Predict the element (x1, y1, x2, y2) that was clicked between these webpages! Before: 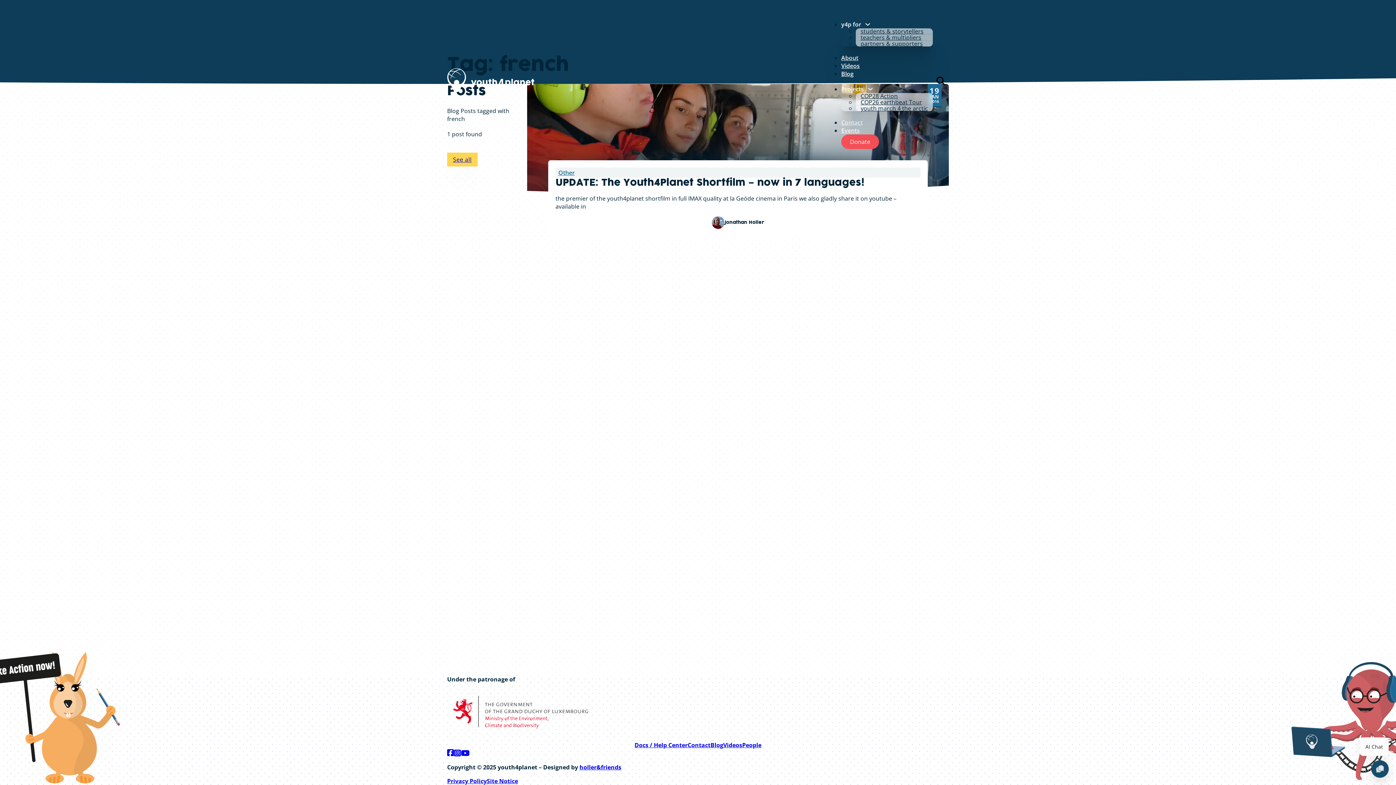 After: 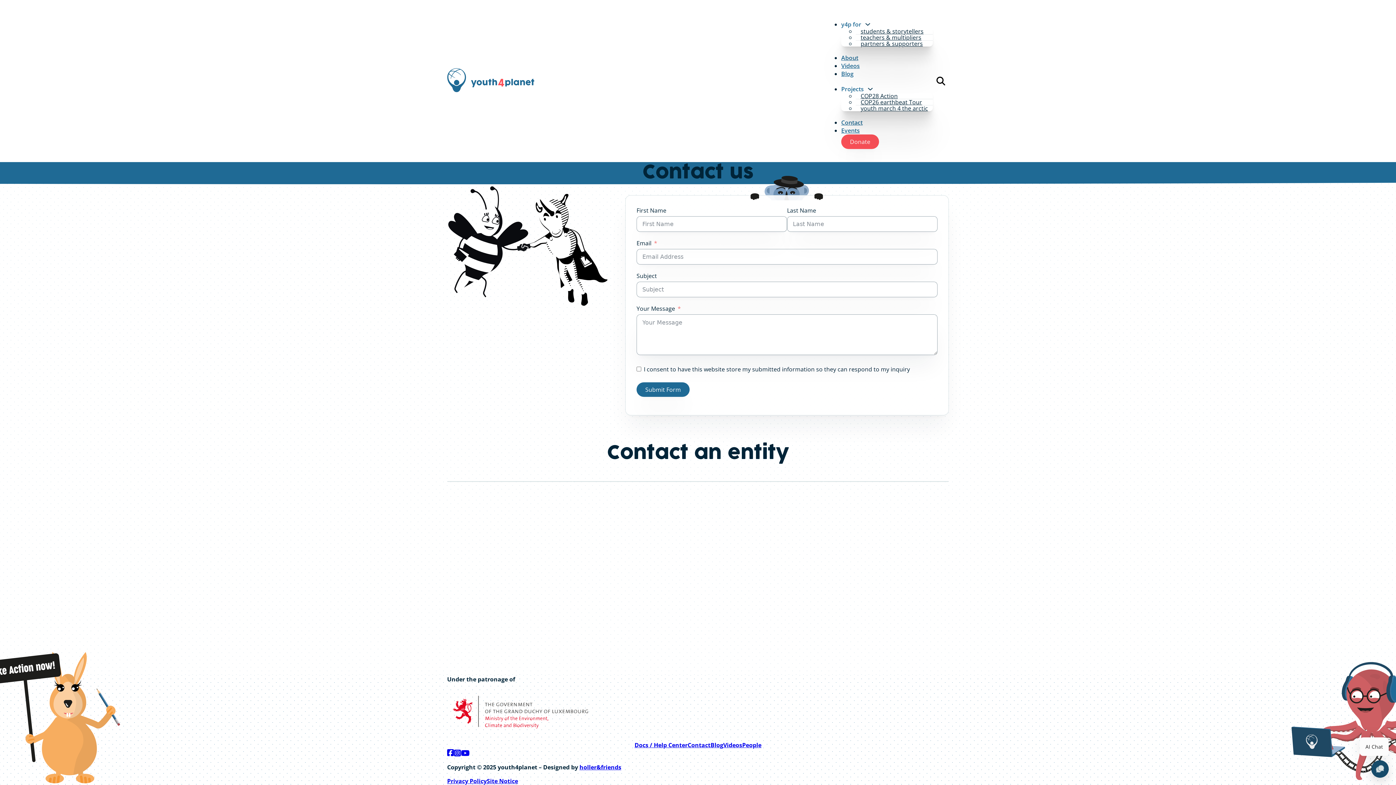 Action: label: Contact bbox: (687, 741, 710, 749)